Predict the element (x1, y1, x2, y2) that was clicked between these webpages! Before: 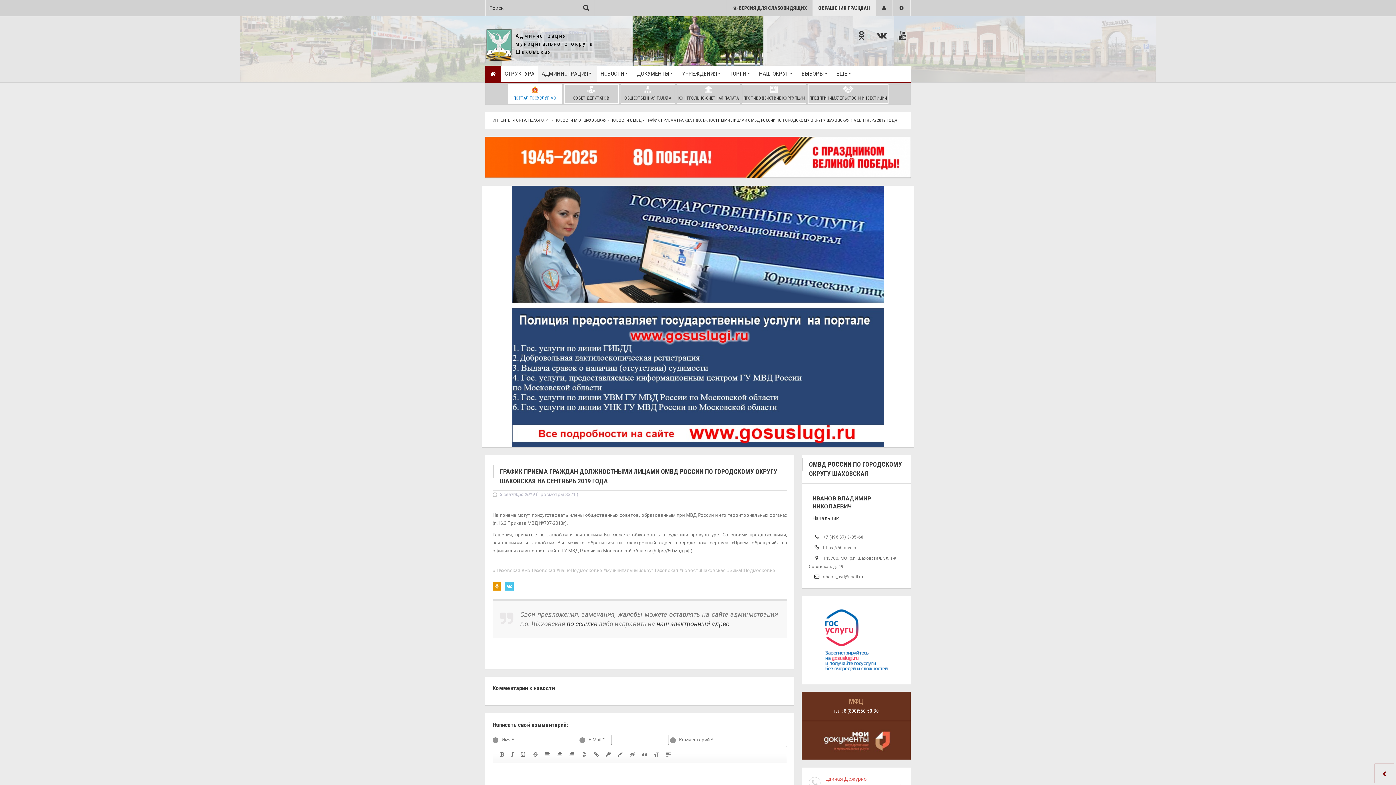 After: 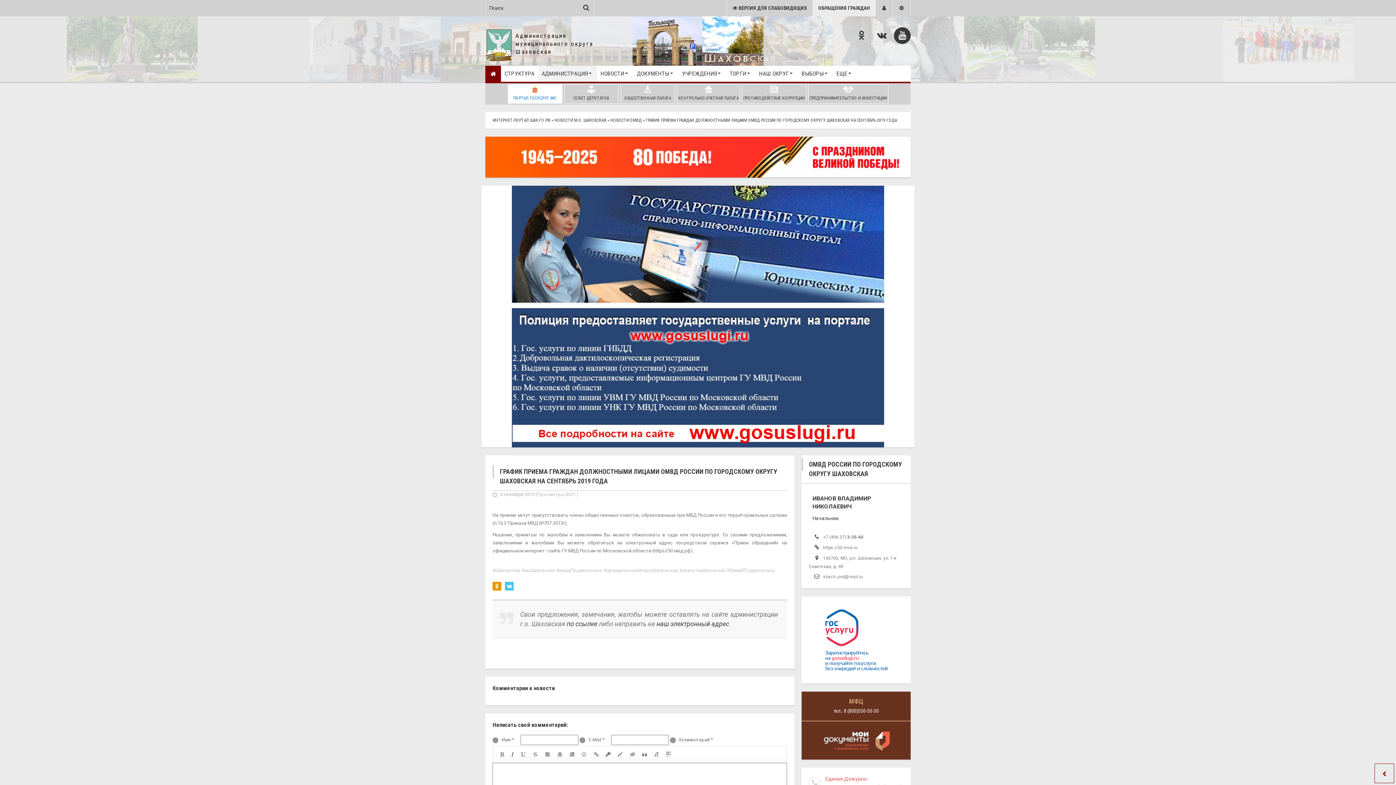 Action: bbox: (894, 27, 910, 44)